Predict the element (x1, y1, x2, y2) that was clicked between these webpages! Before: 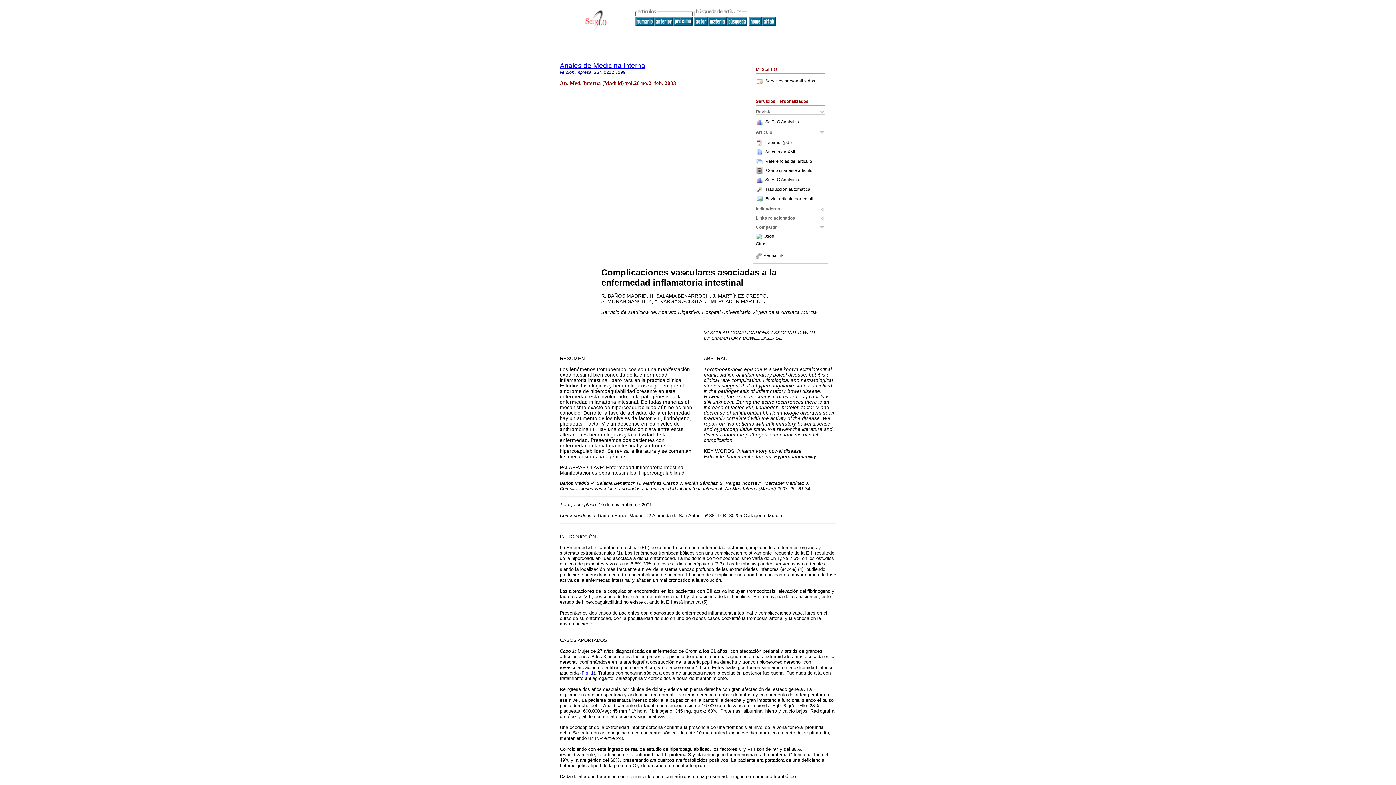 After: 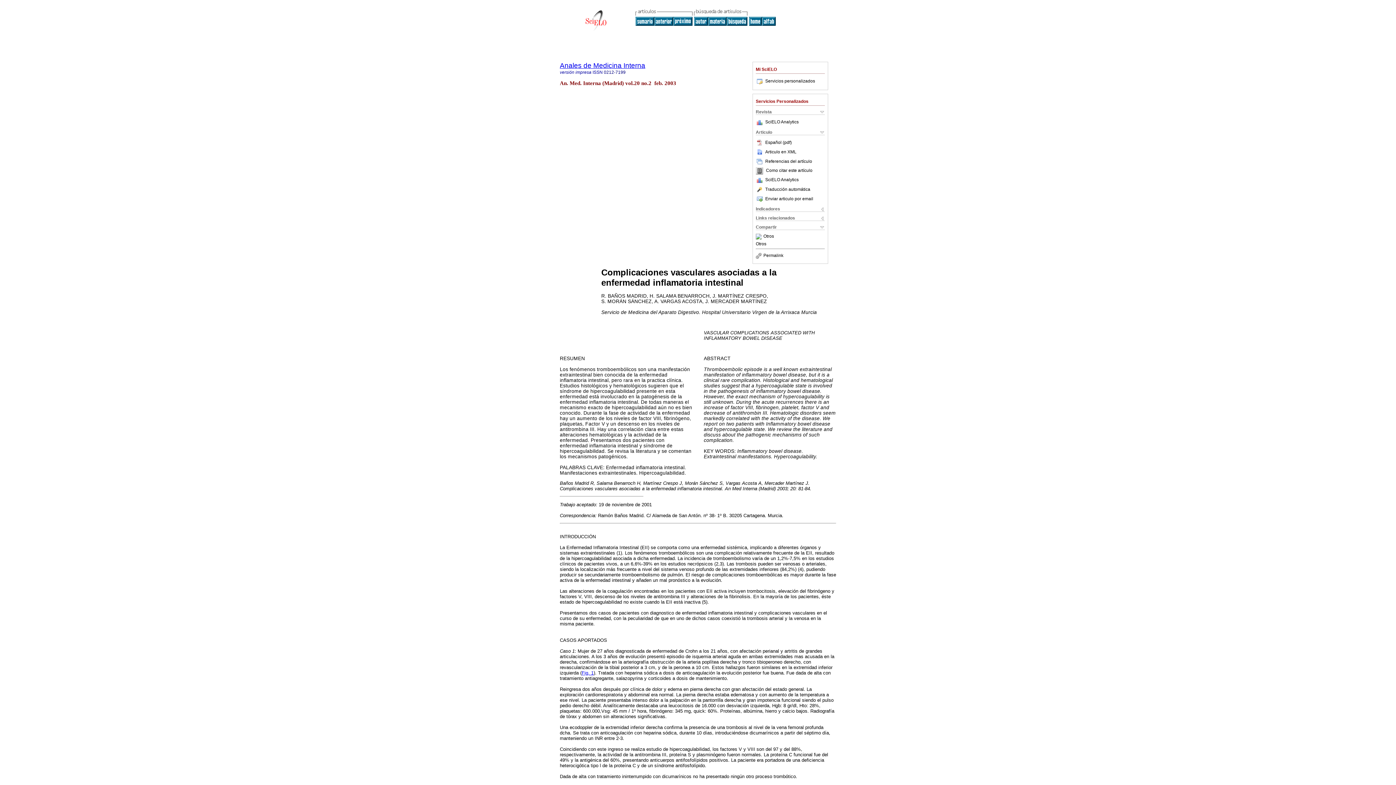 Action: bbox: (756, 168, 765, 173)